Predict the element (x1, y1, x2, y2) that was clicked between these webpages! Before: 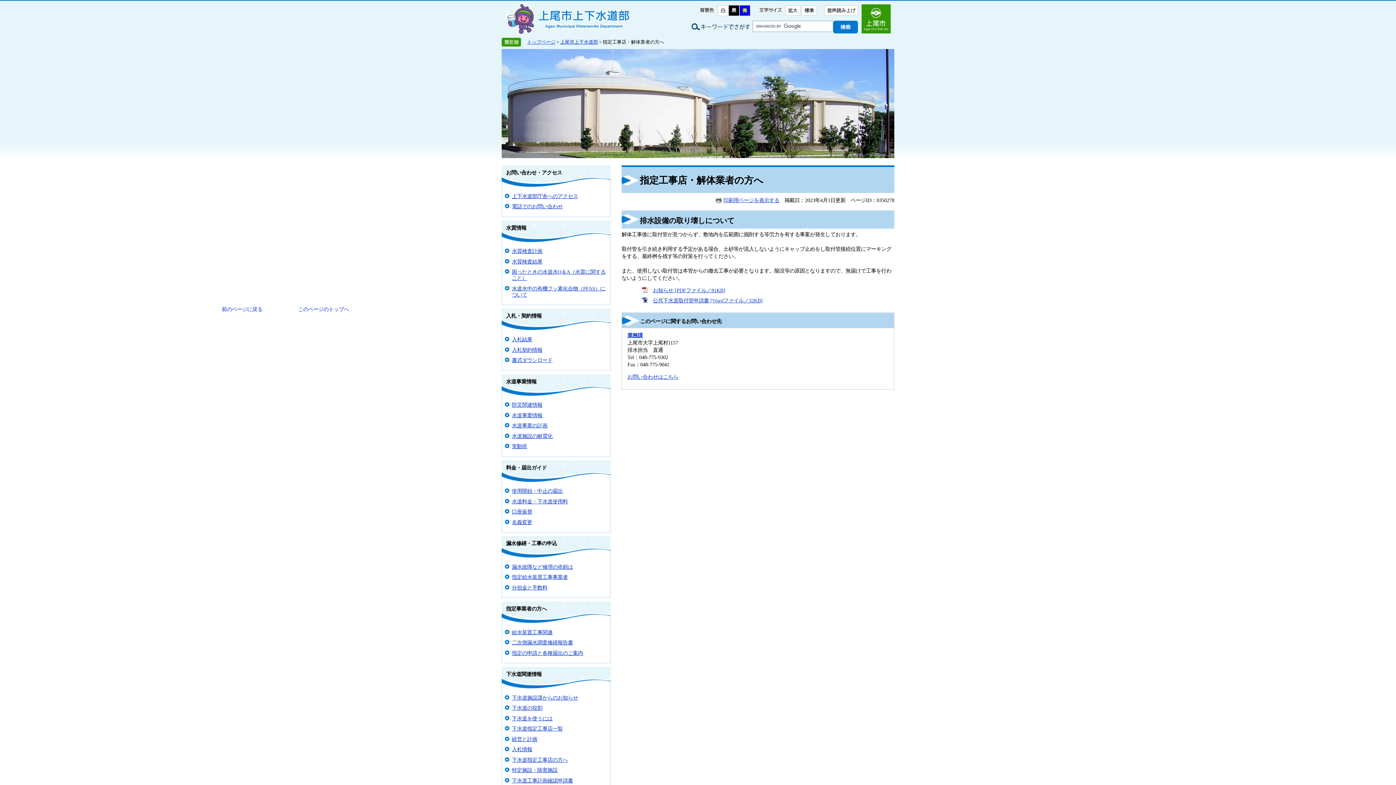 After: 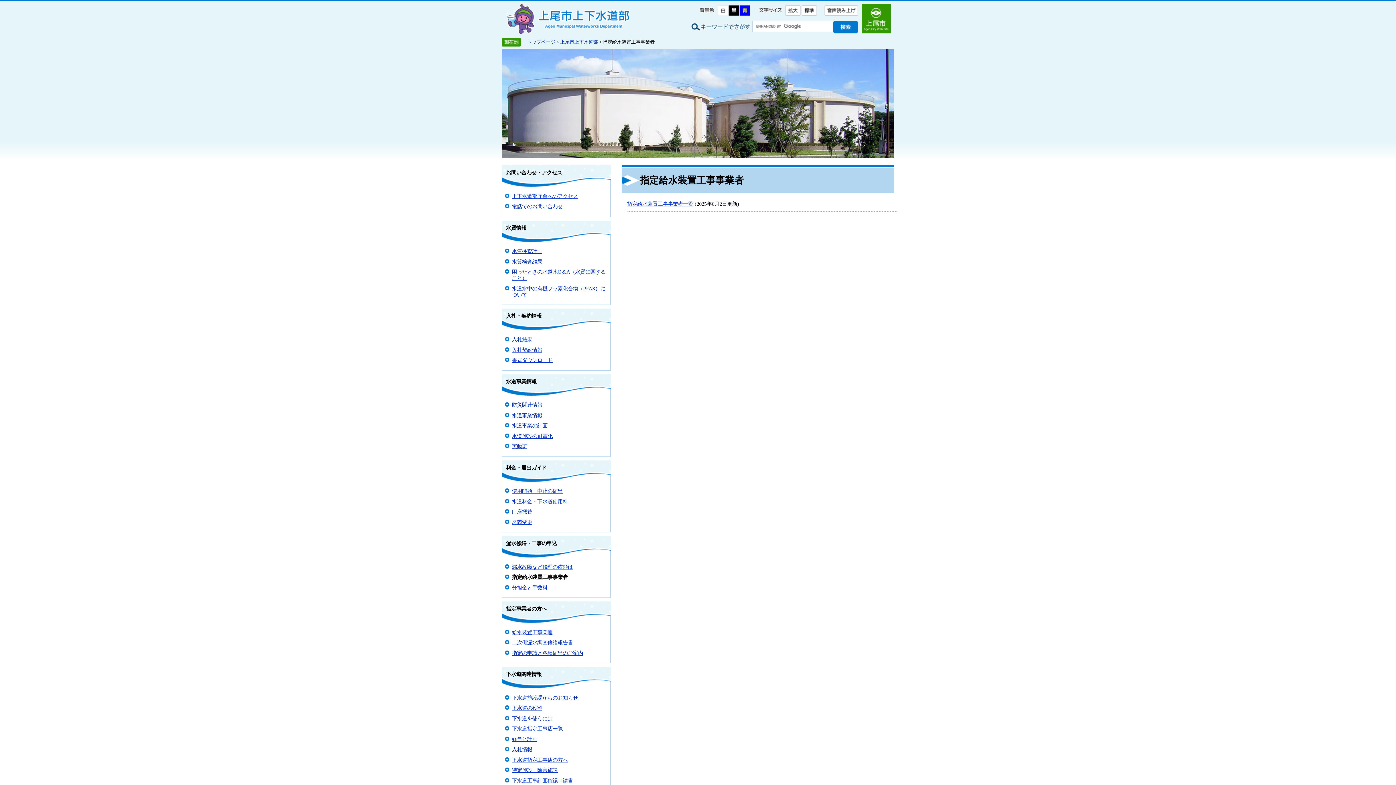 Action: label: 指定給水装置工事事業者 bbox: (512, 574, 568, 580)